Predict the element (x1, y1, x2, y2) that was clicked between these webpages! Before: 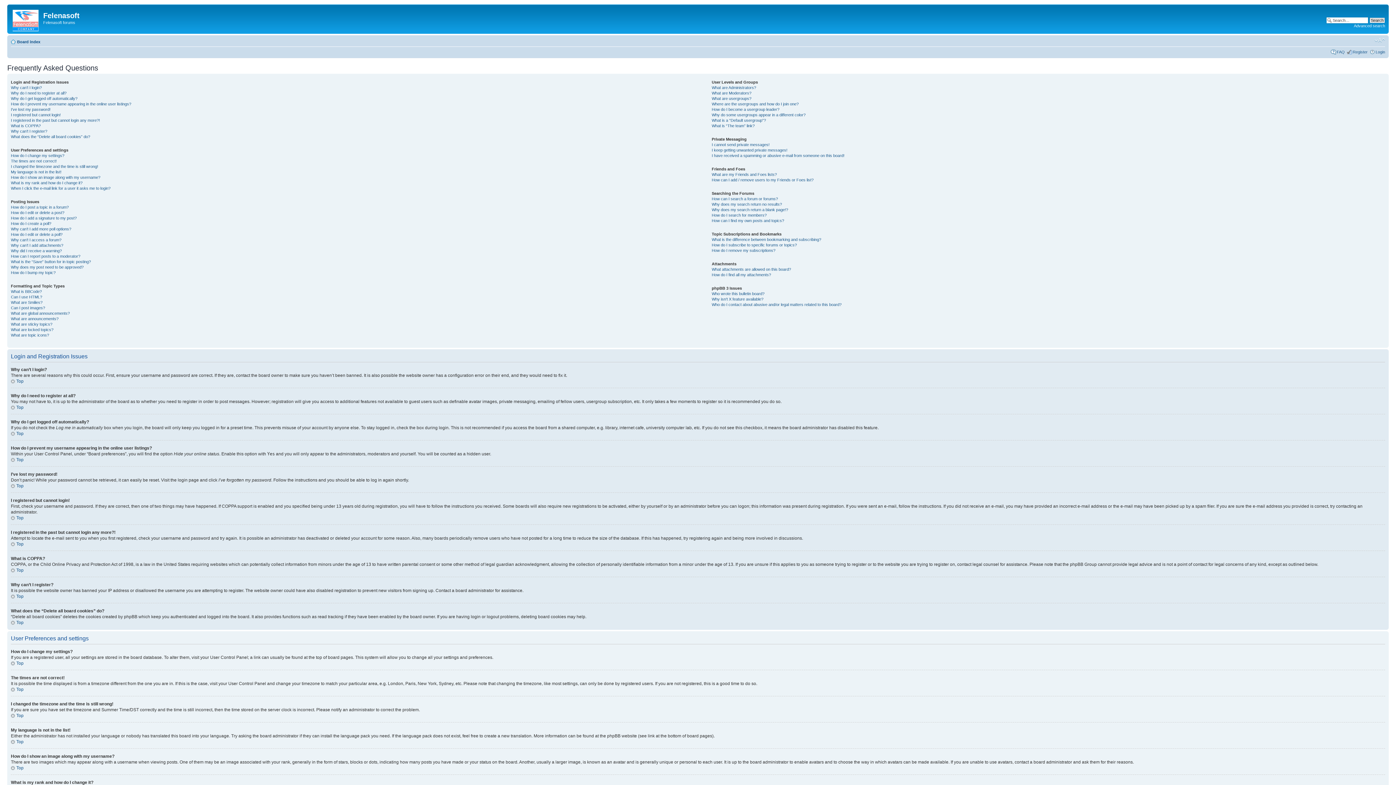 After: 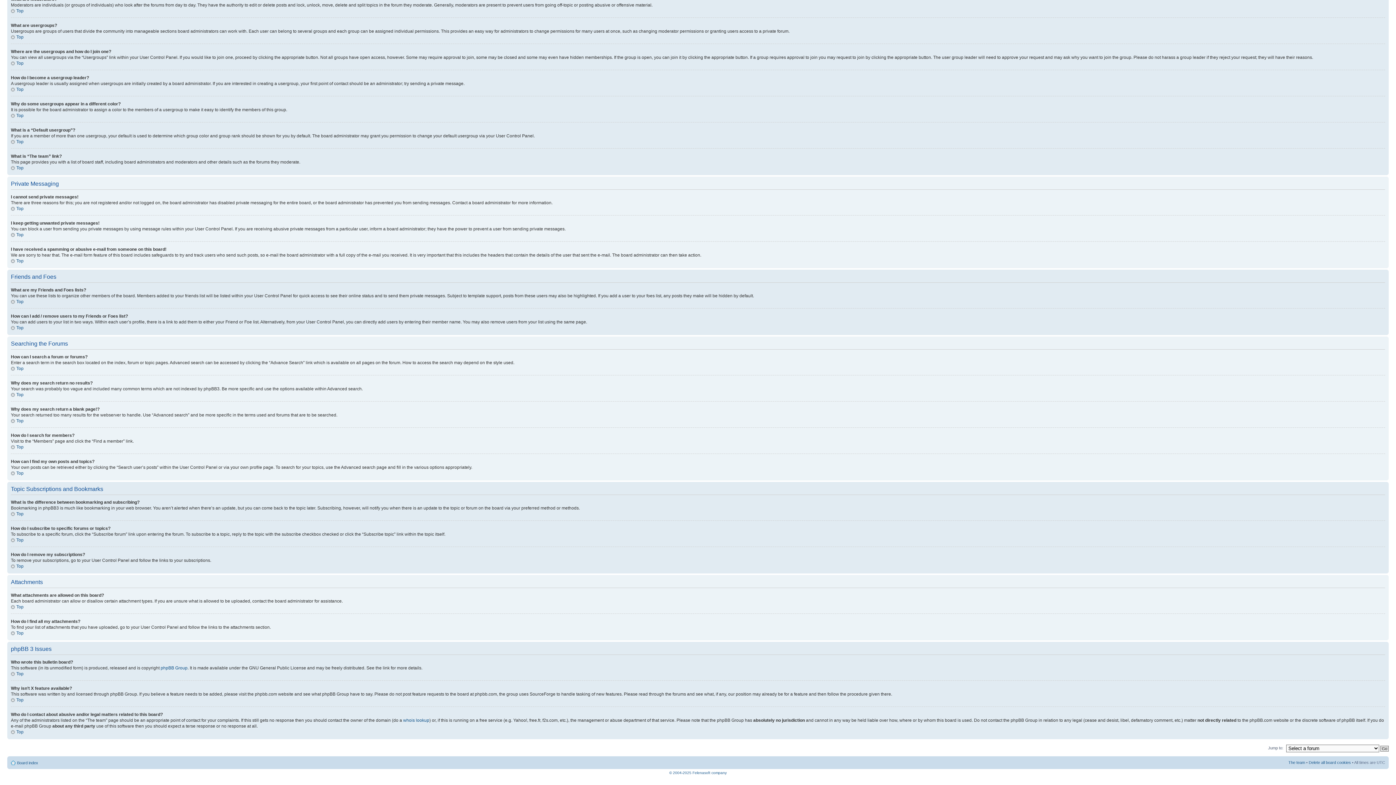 Action: label: How do I remove my subscriptions? bbox: (711, 248, 775, 252)